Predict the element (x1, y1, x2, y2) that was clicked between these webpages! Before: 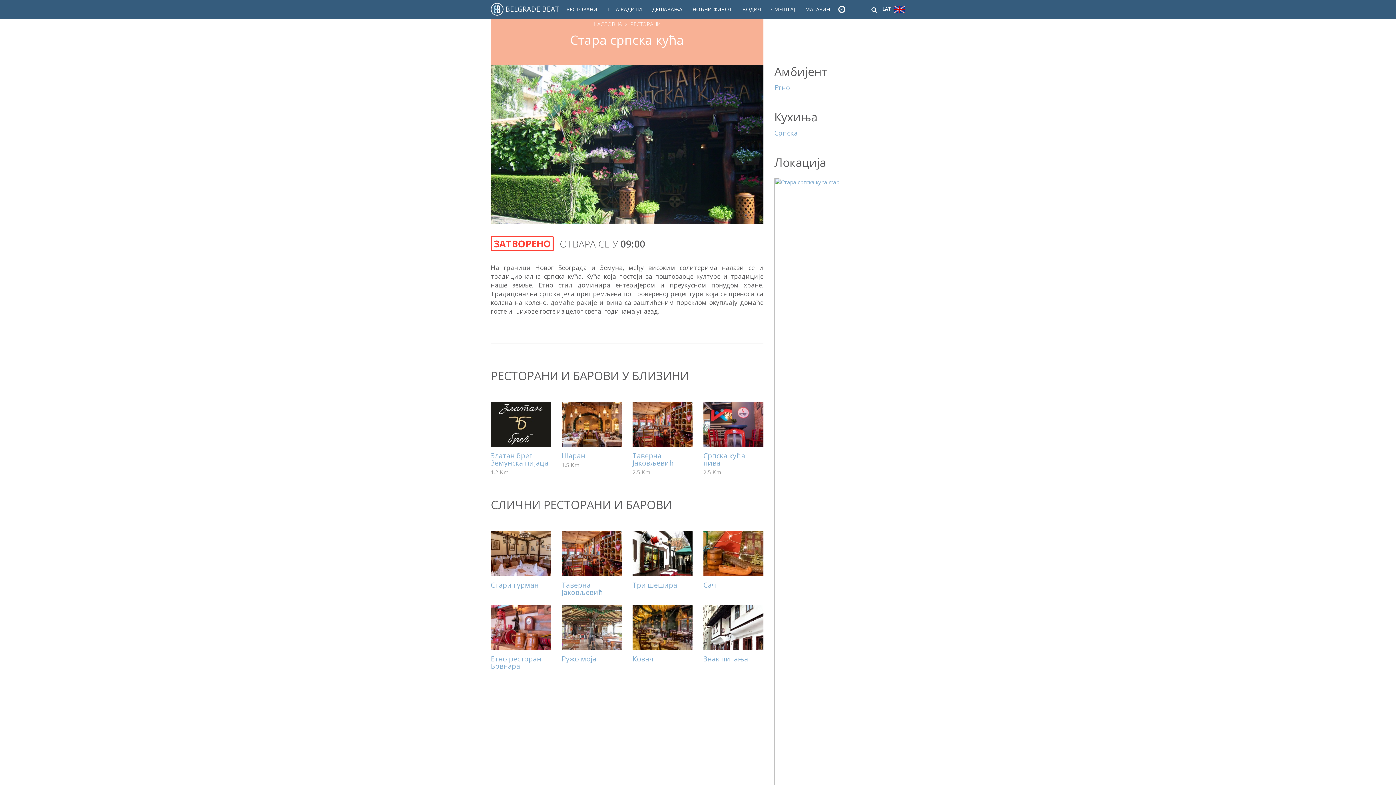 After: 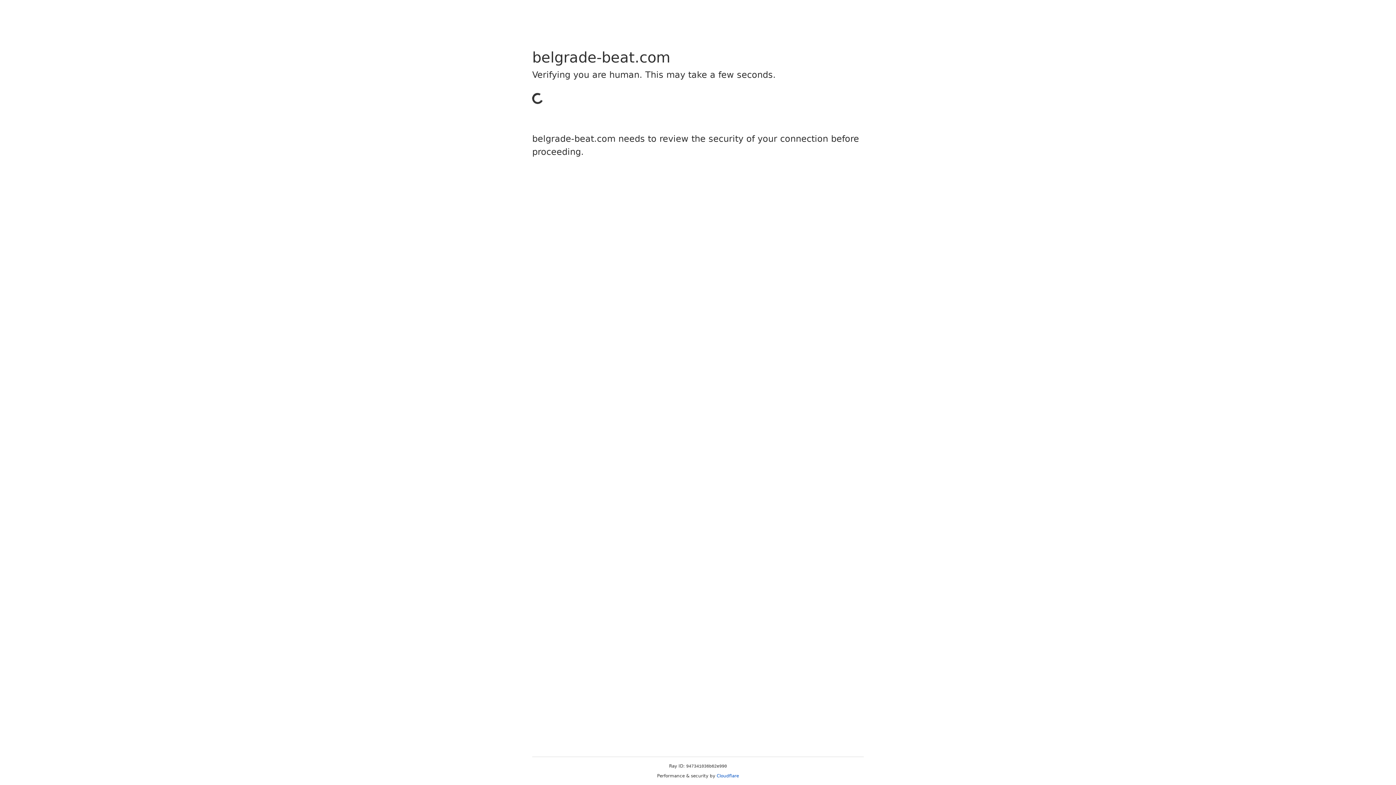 Action: bbox: (893, 5, 905, 12)